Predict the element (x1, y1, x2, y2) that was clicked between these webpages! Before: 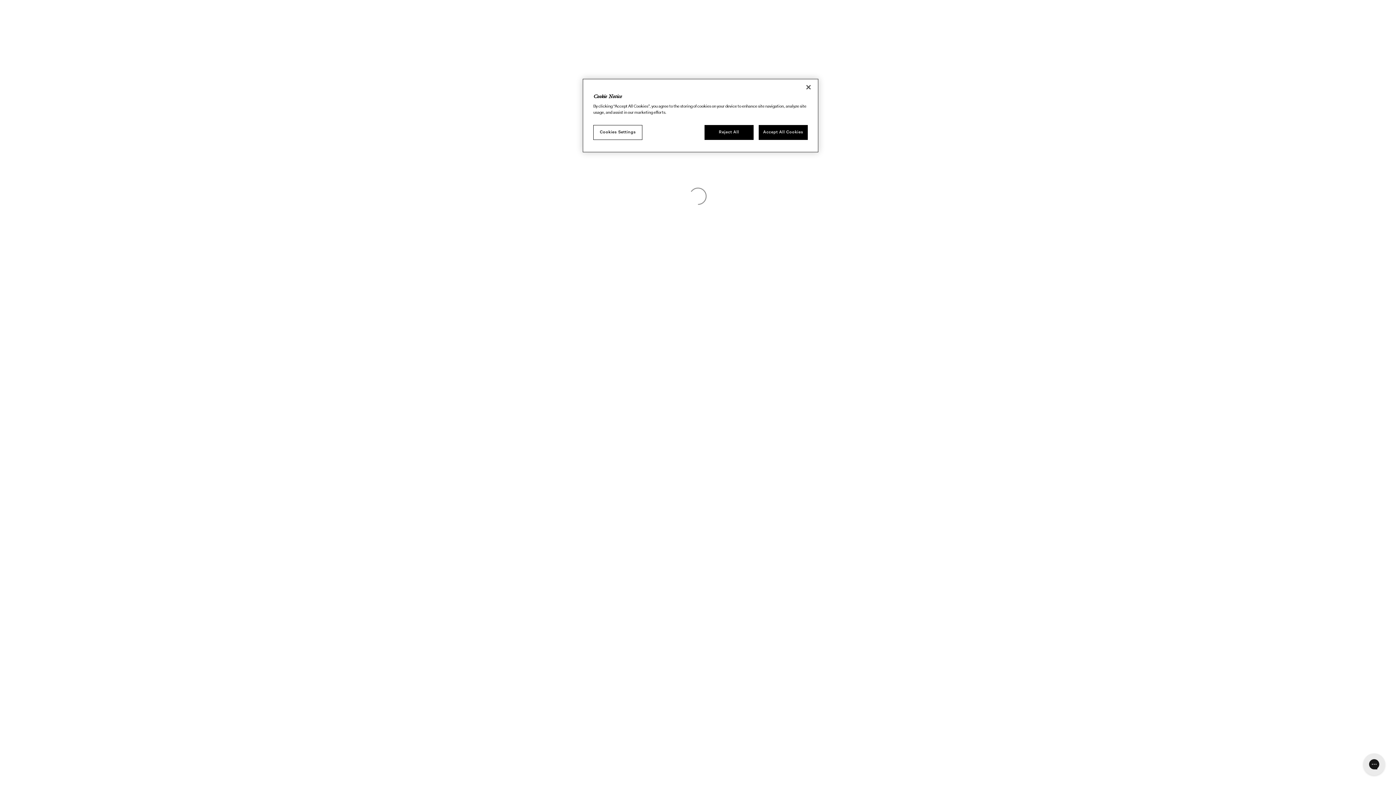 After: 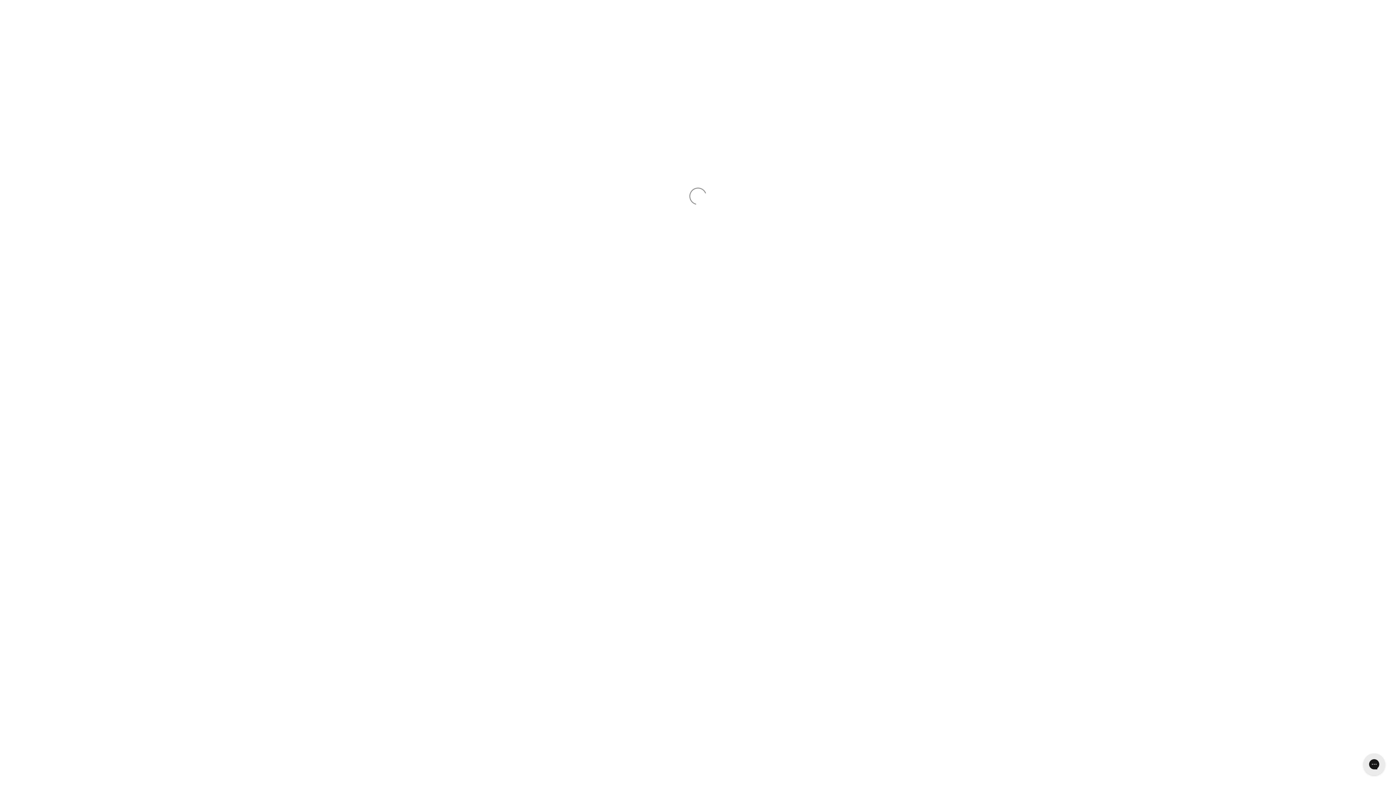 Action: label: Close bbox: (800, 79, 816, 95)